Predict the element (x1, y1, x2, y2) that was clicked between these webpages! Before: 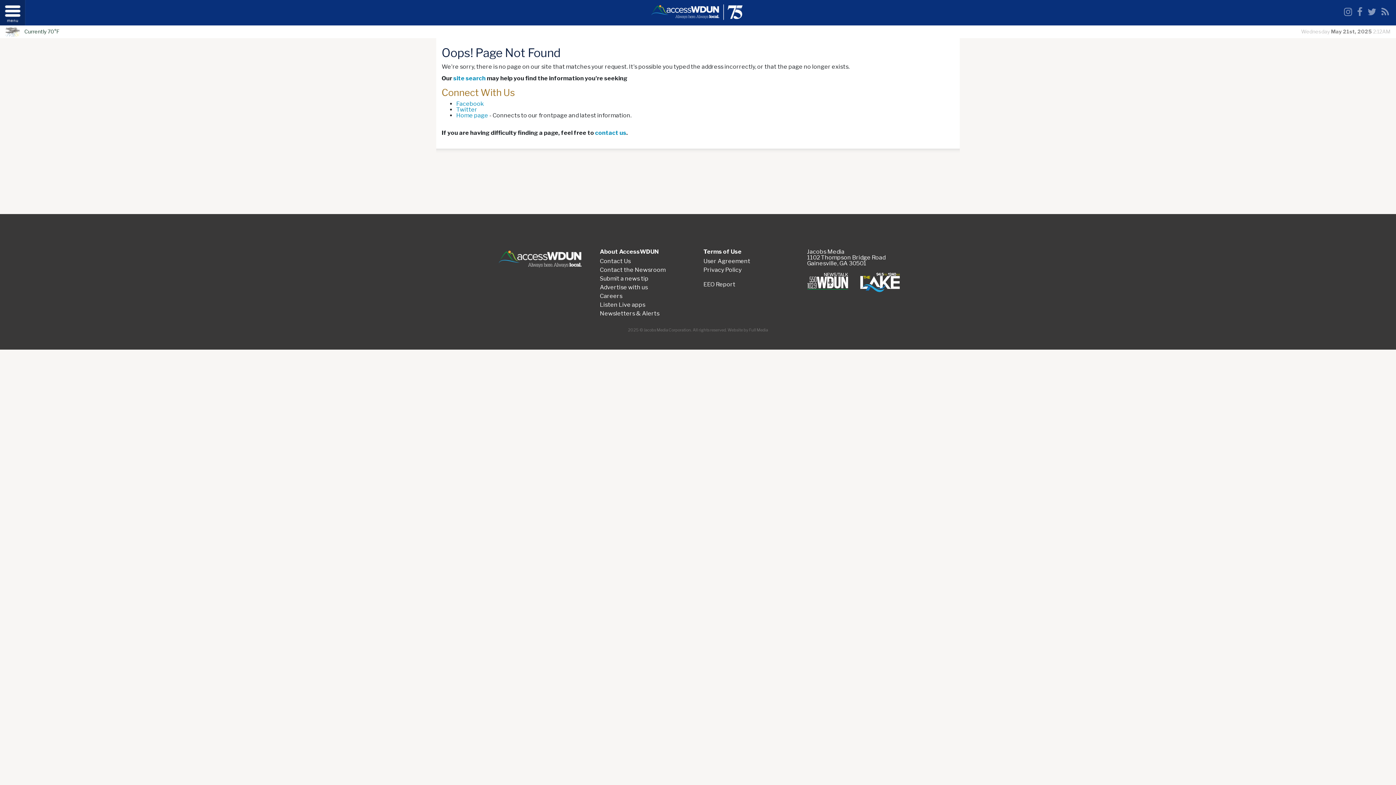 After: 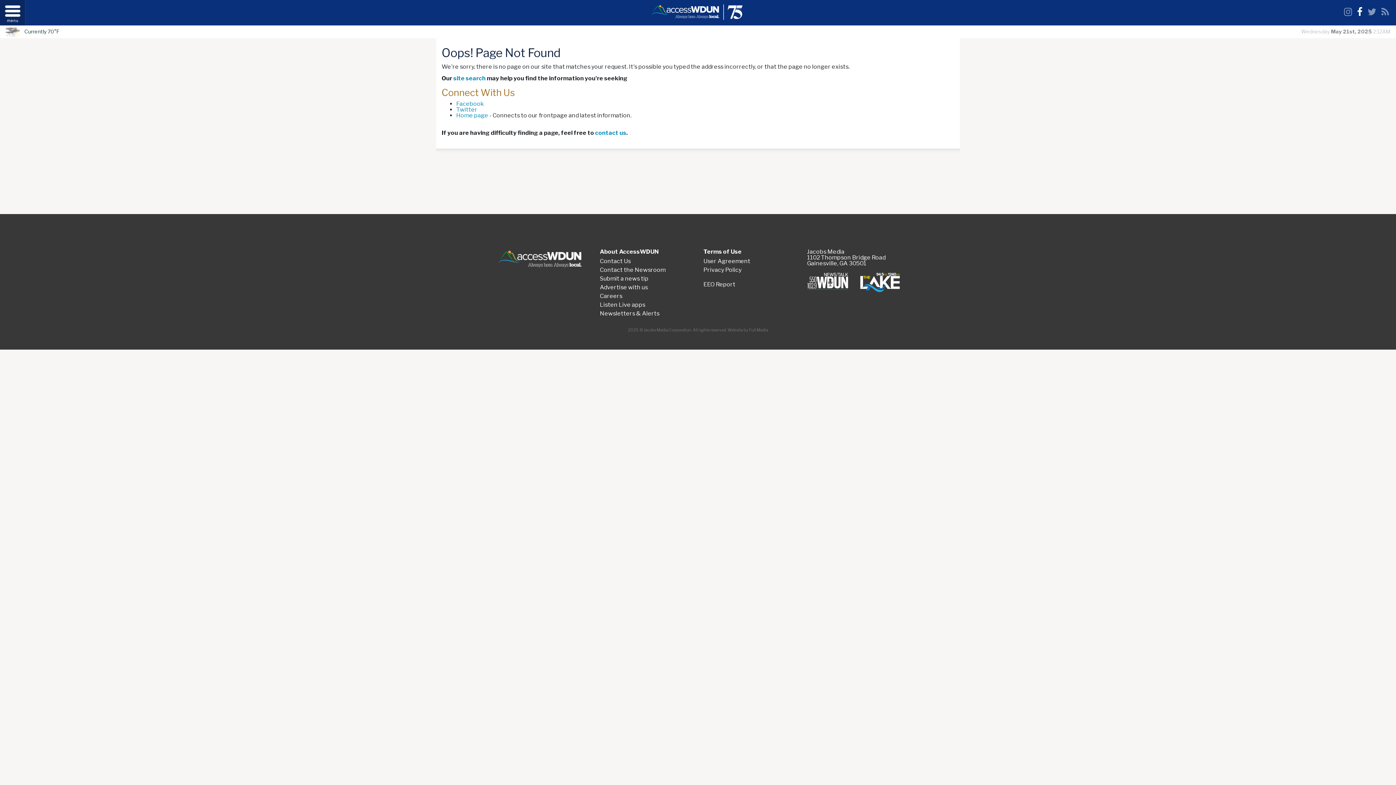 Action: bbox: (1357, 7, 1362, 16) label: Facebook